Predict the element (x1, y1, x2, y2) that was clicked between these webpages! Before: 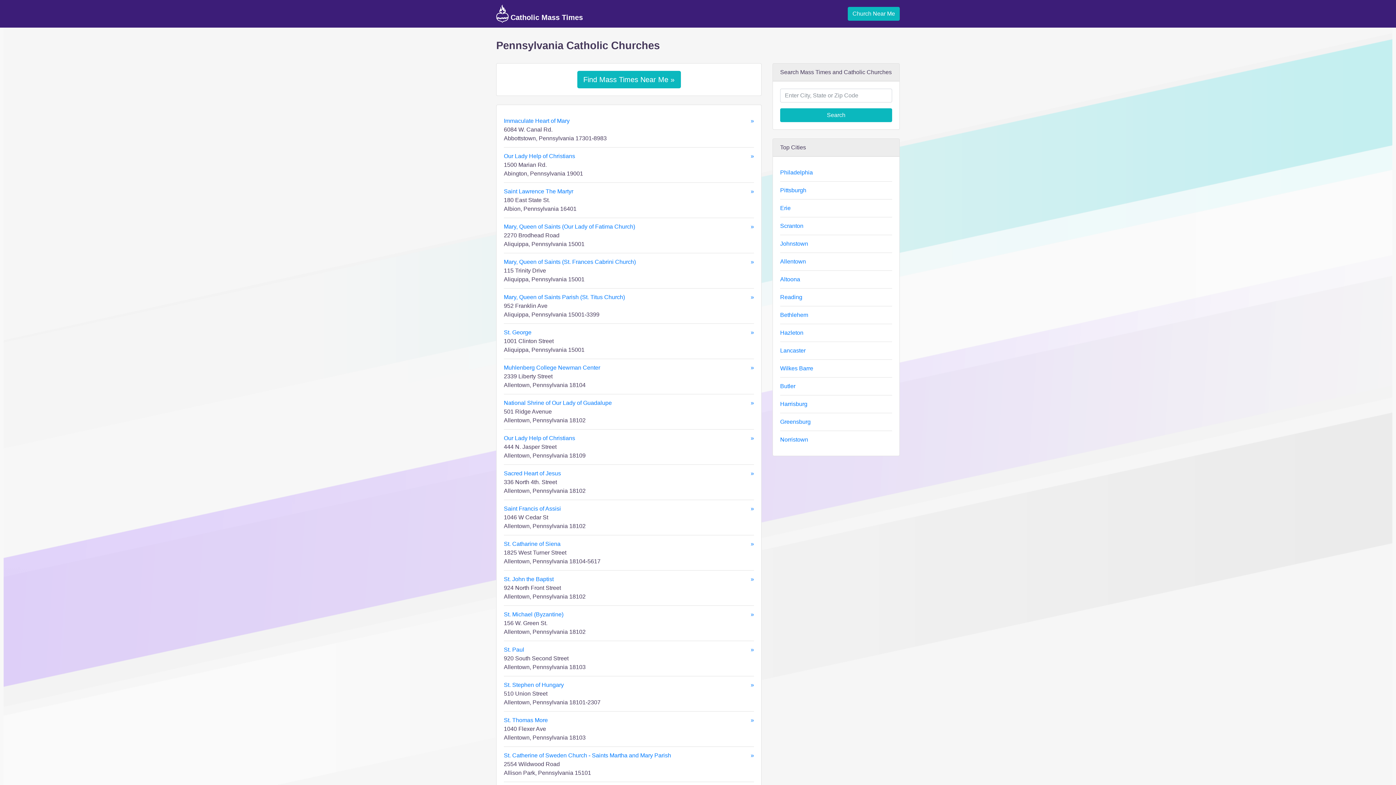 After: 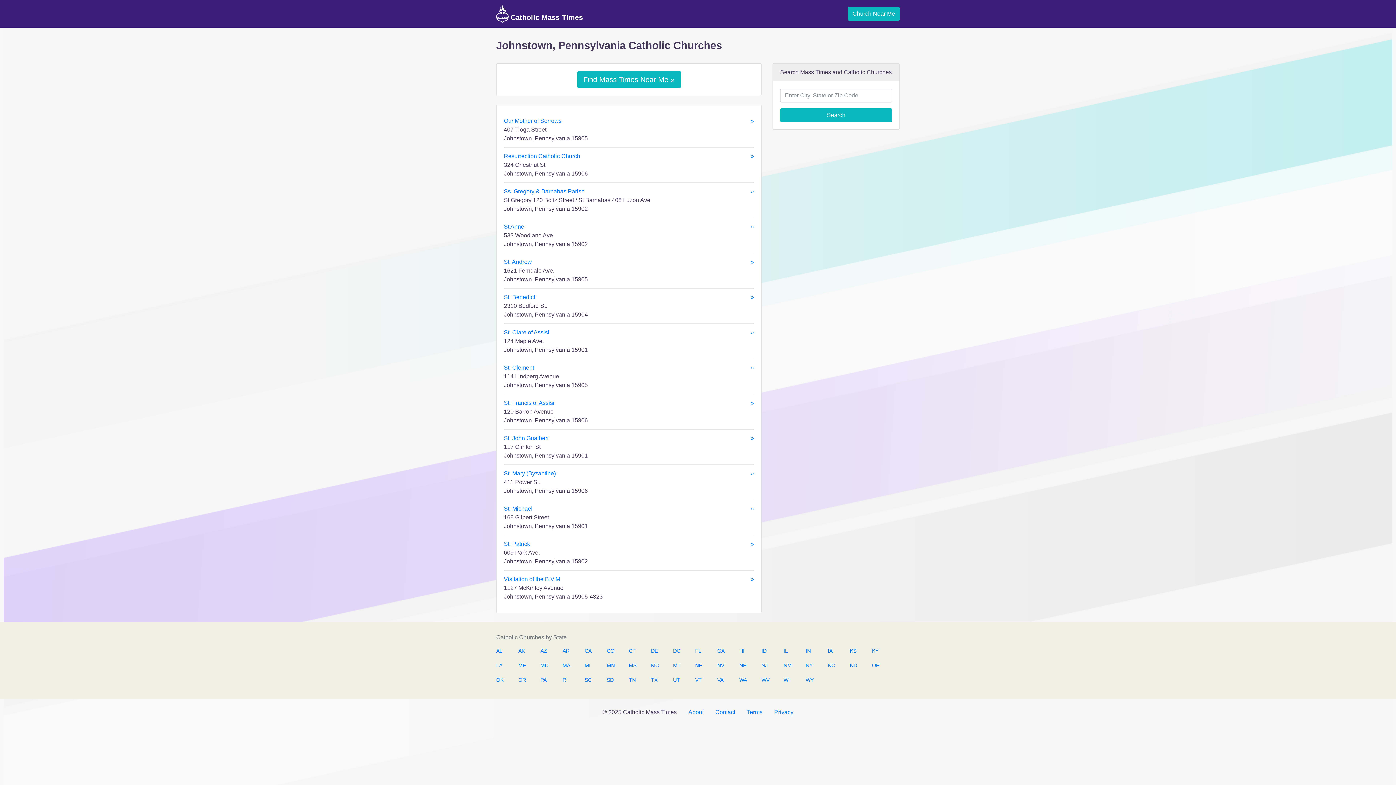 Action: label: Johnstown bbox: (780, 240, 808, 246)